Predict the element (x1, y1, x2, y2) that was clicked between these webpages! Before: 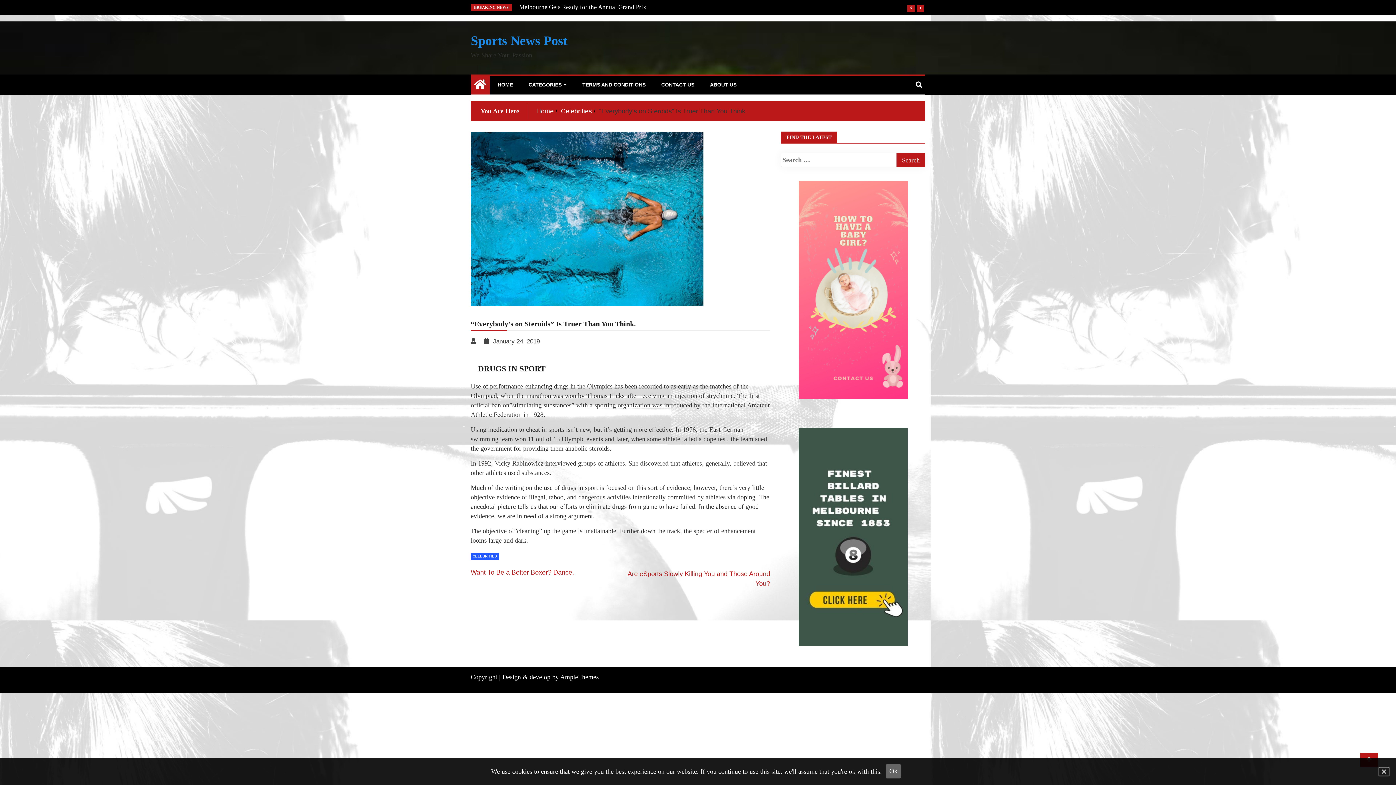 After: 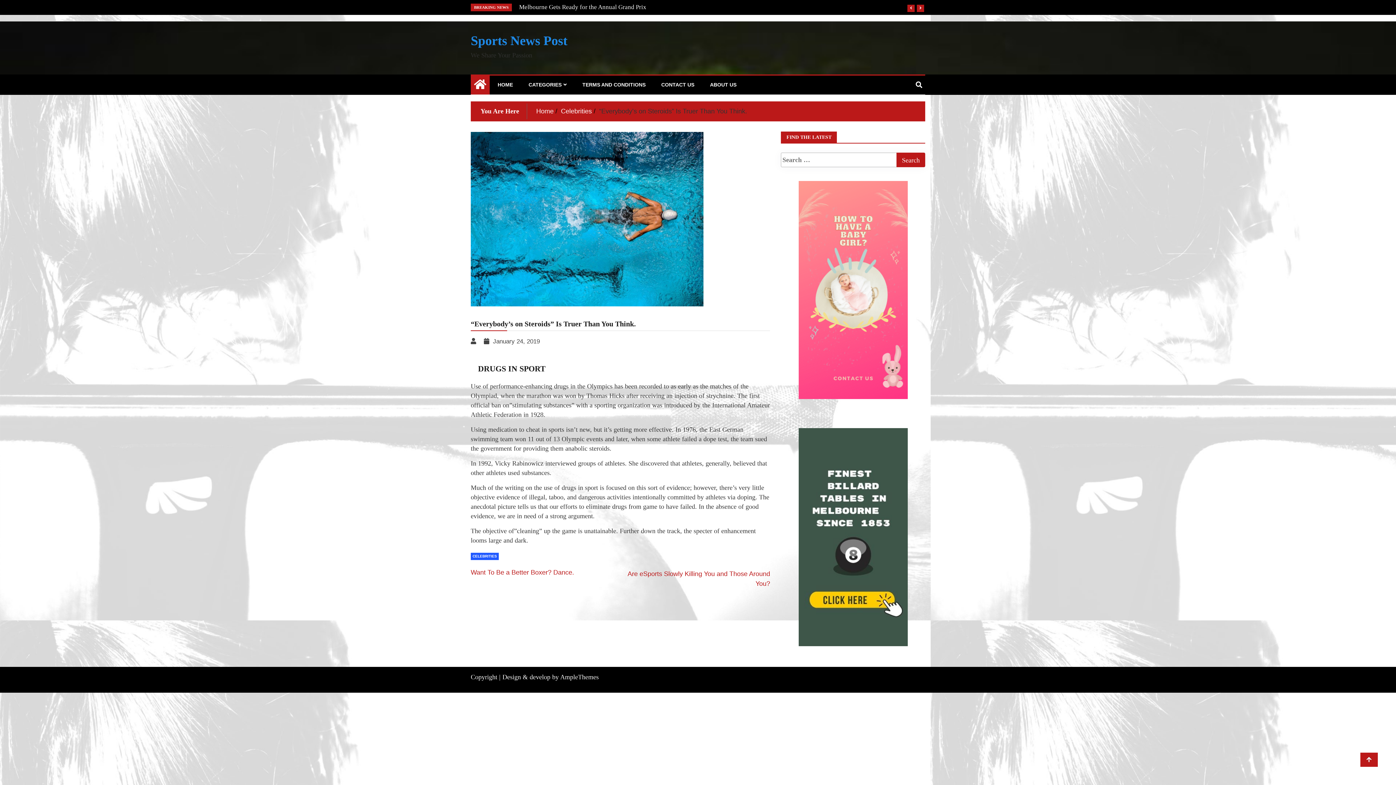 Action: bbox: (1378, 761, 1389, 782)